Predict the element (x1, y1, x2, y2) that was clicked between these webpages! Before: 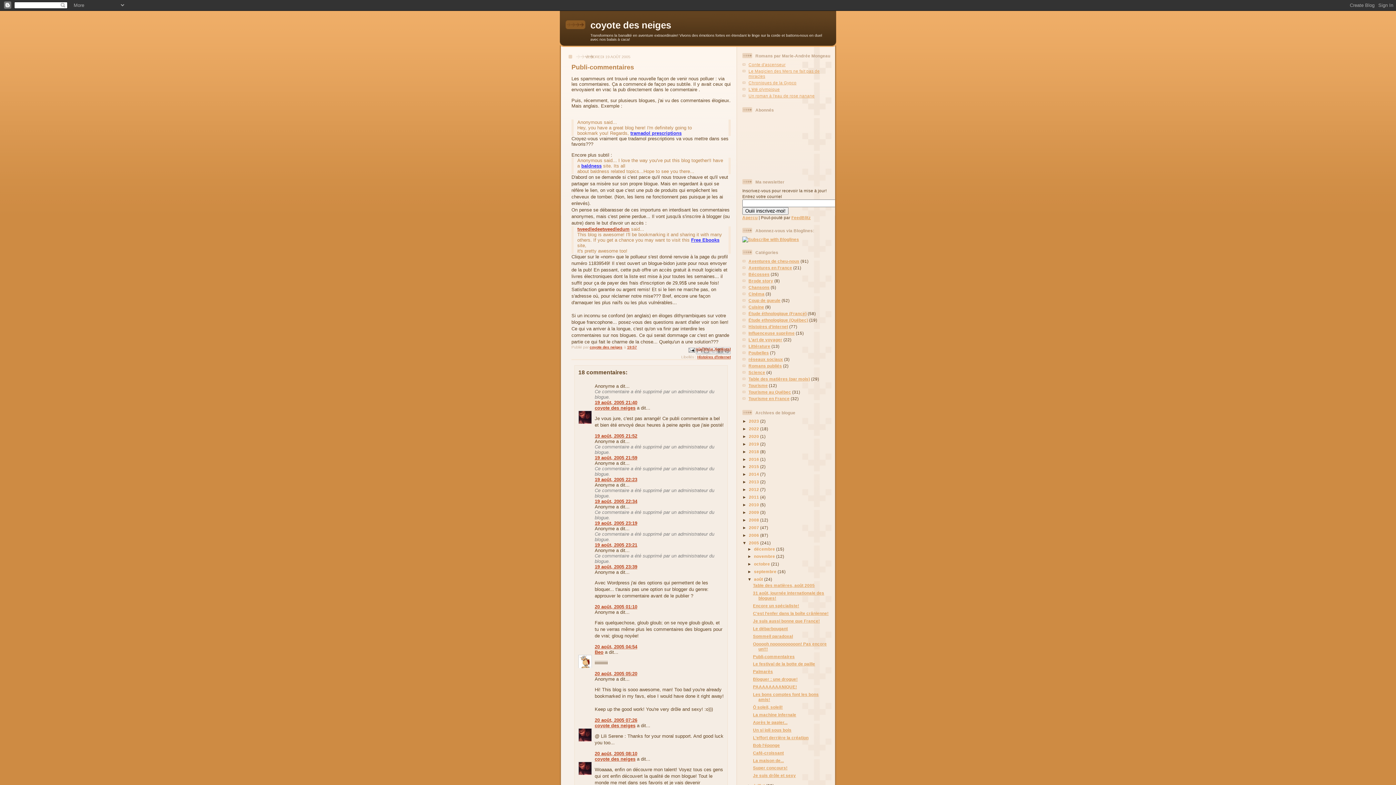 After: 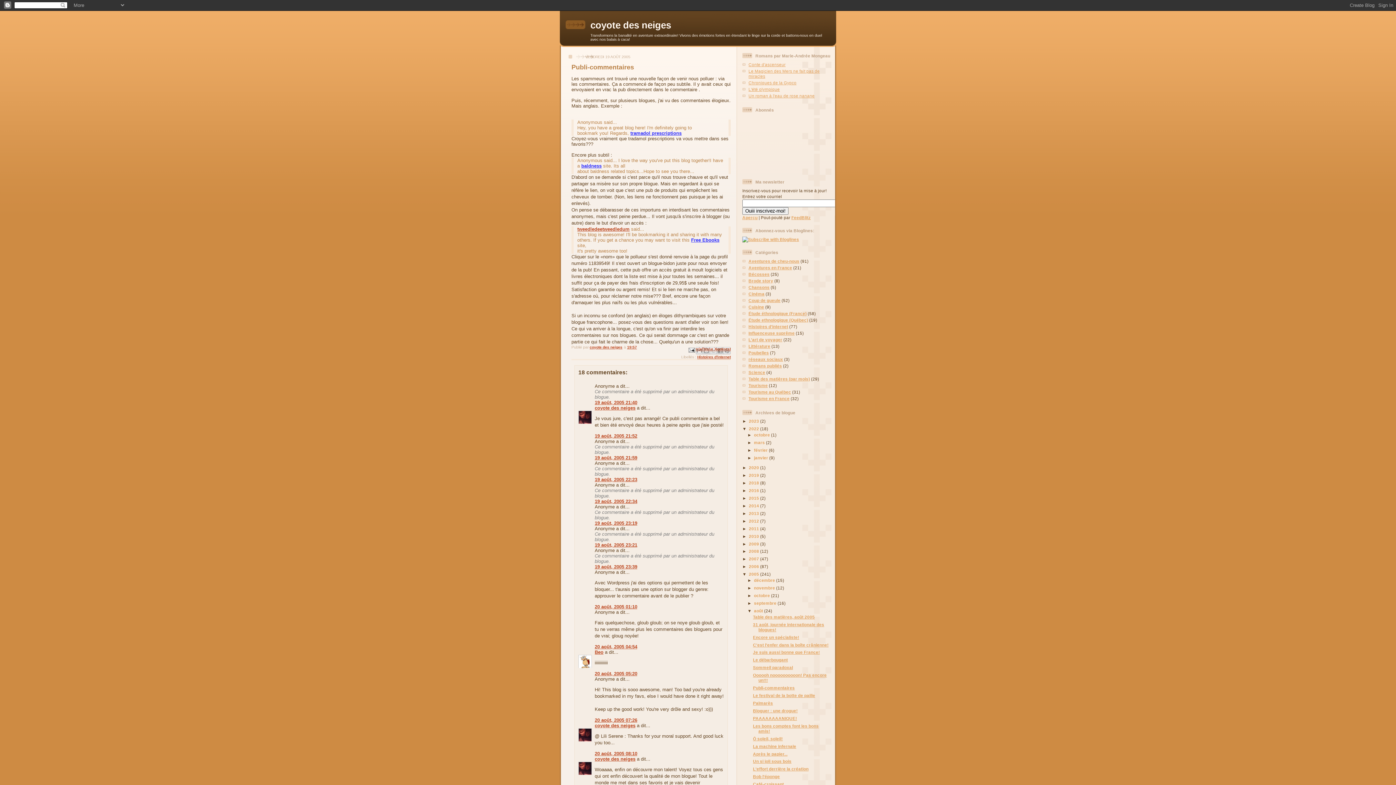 Action: bbox: (742, 426, 749, 431) label: ►  